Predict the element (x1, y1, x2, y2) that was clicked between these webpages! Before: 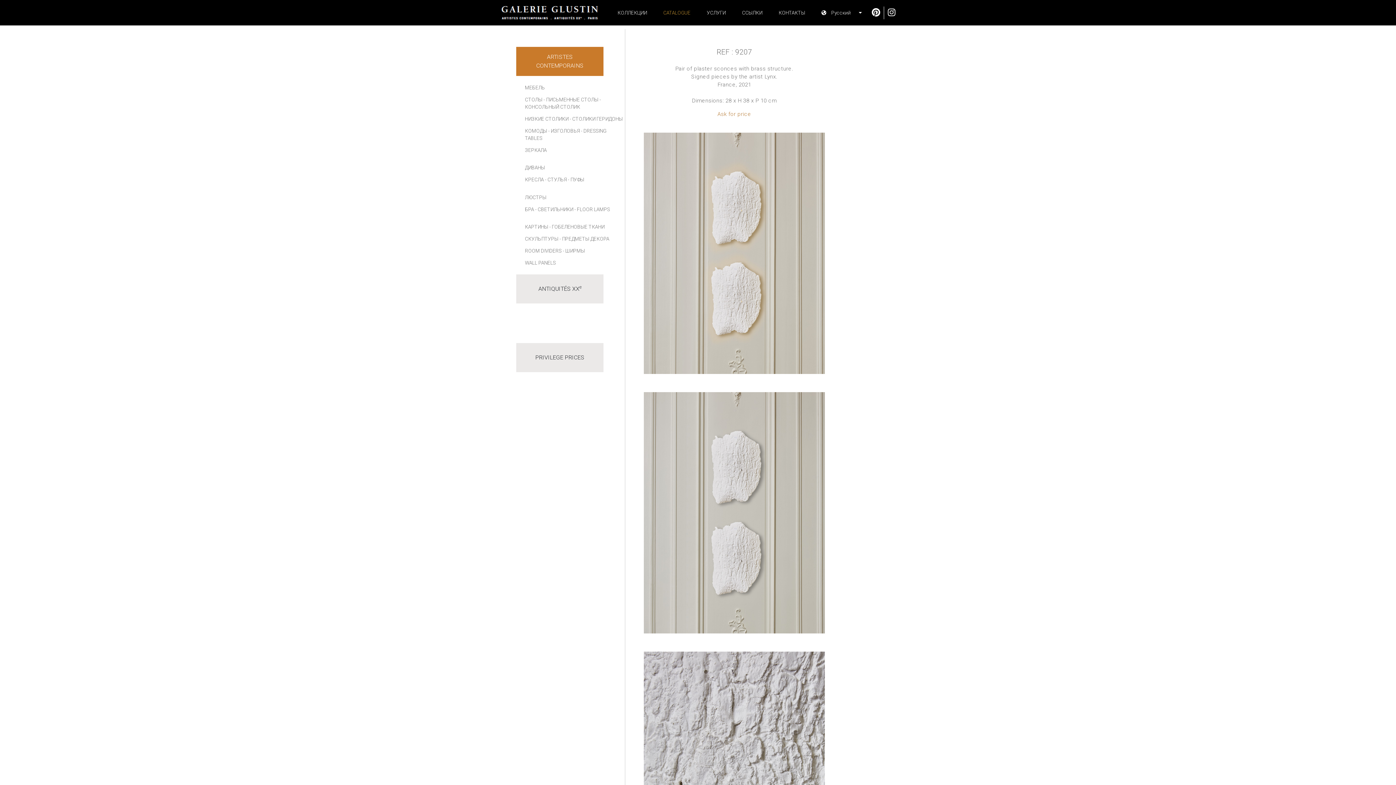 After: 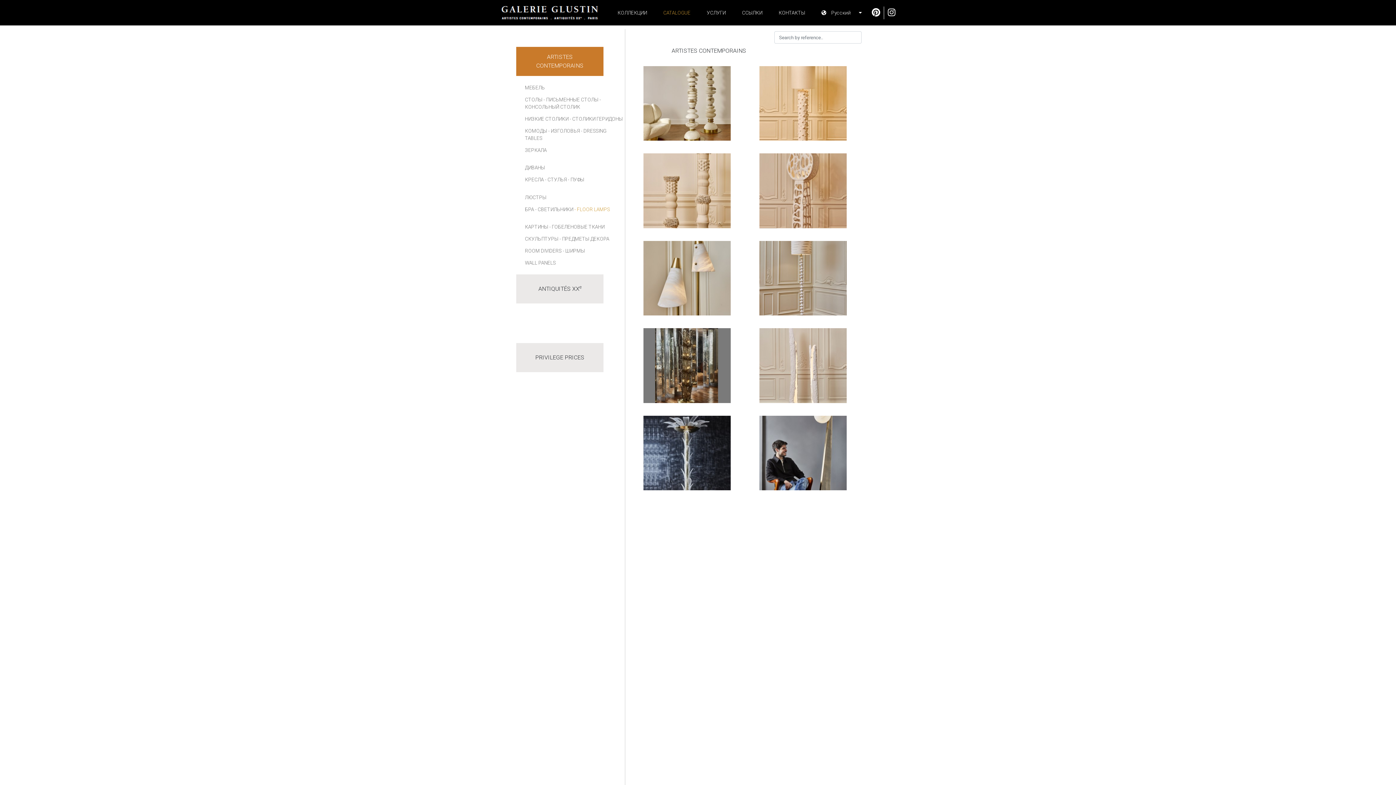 Action: bbox: (574, 206, 610, 212) label: - FLOOR LAMPS